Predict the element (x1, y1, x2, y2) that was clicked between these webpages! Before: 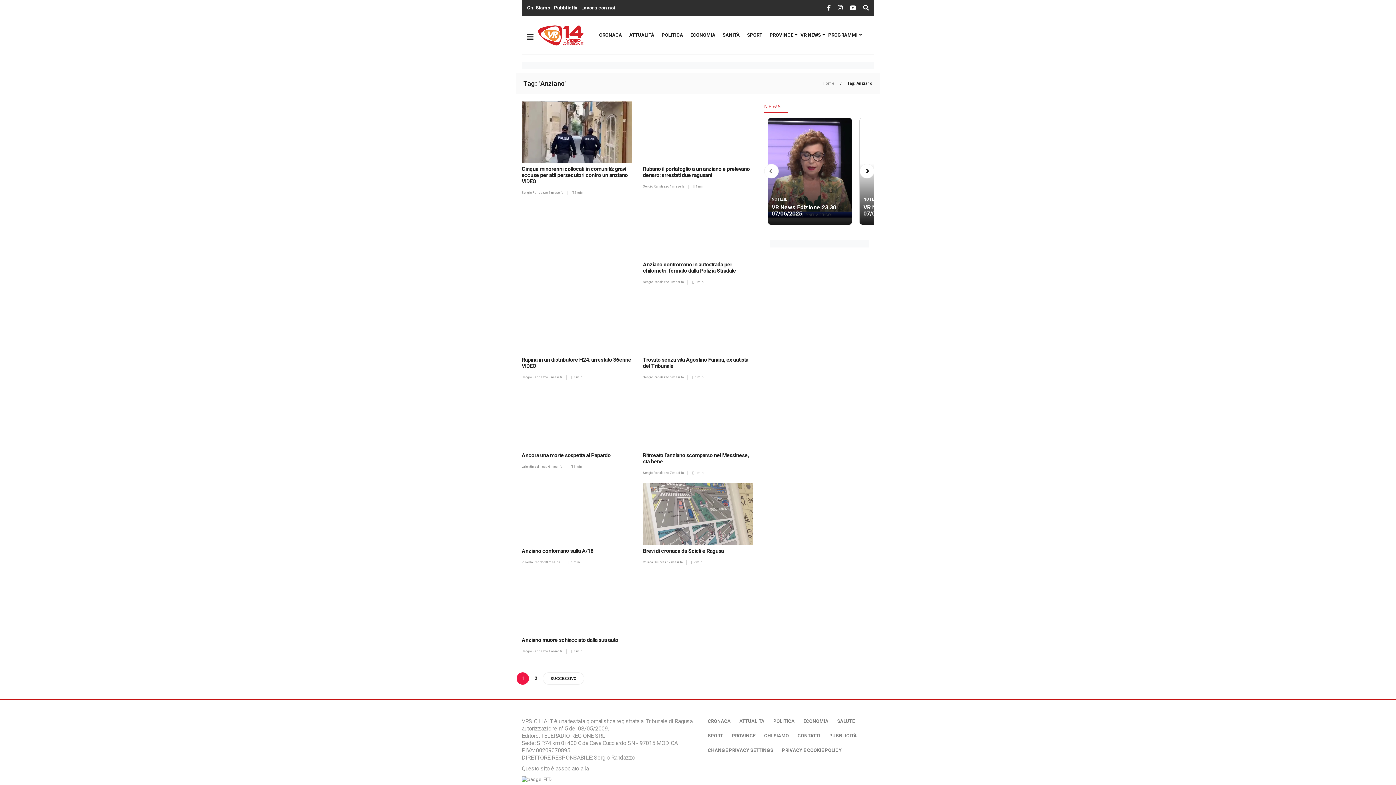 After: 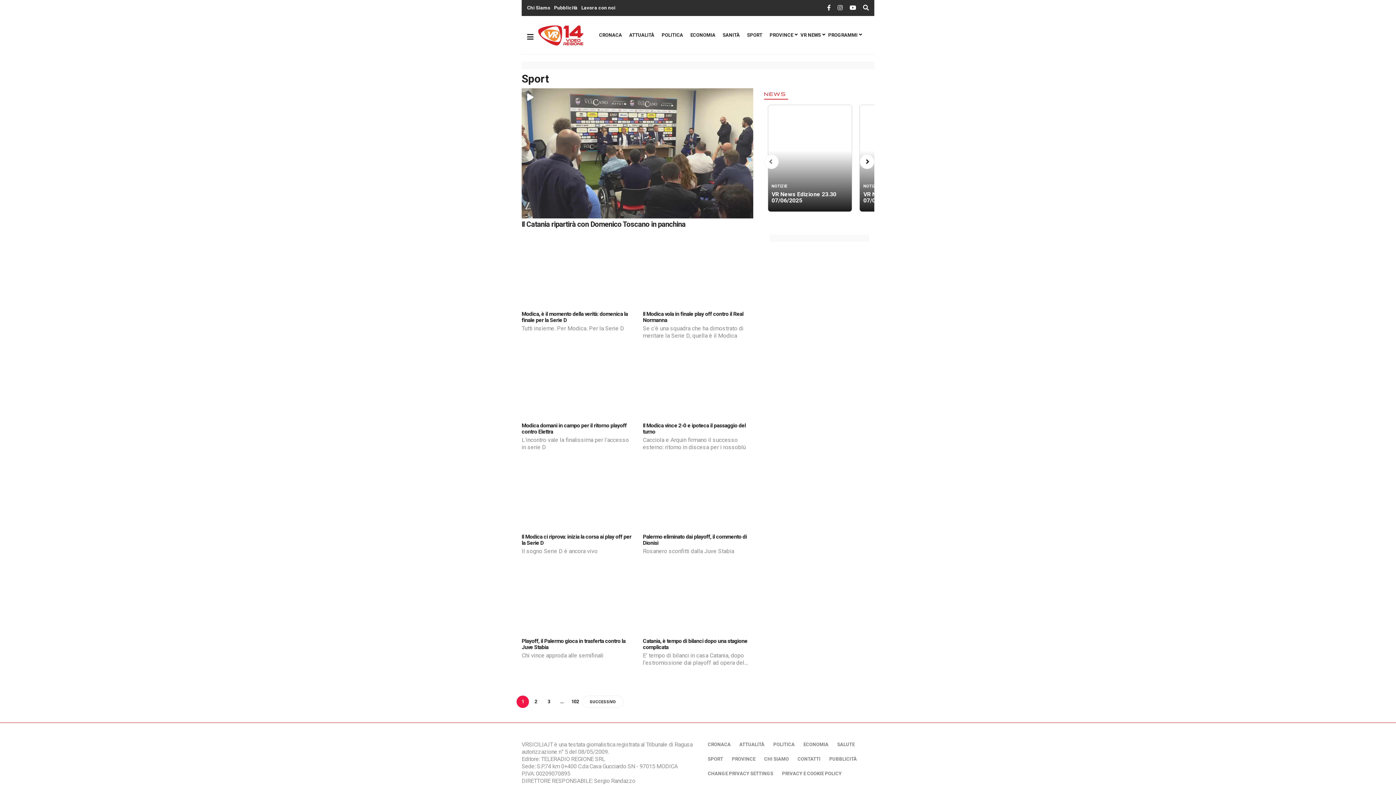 Action: label: SPORT bbox: (708, 729, 723, 743)